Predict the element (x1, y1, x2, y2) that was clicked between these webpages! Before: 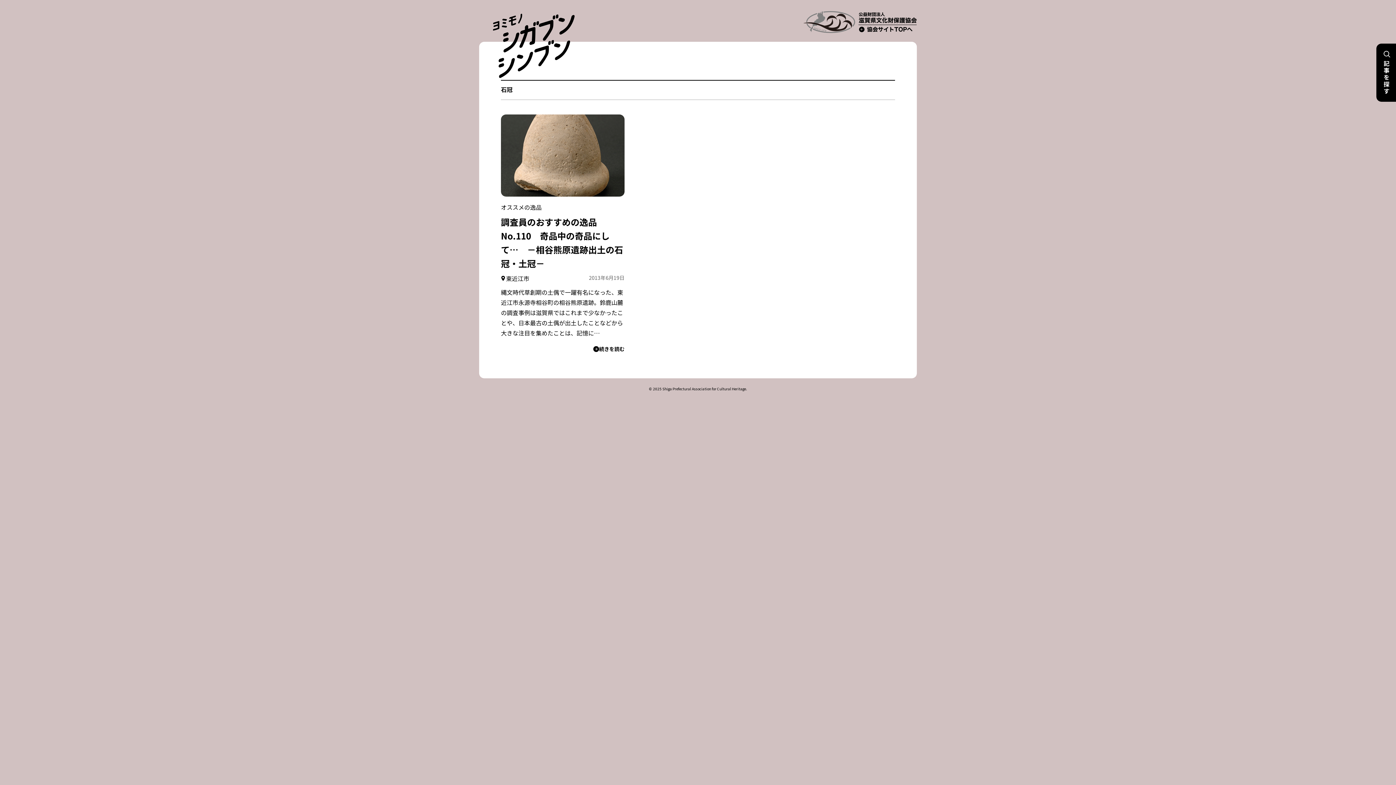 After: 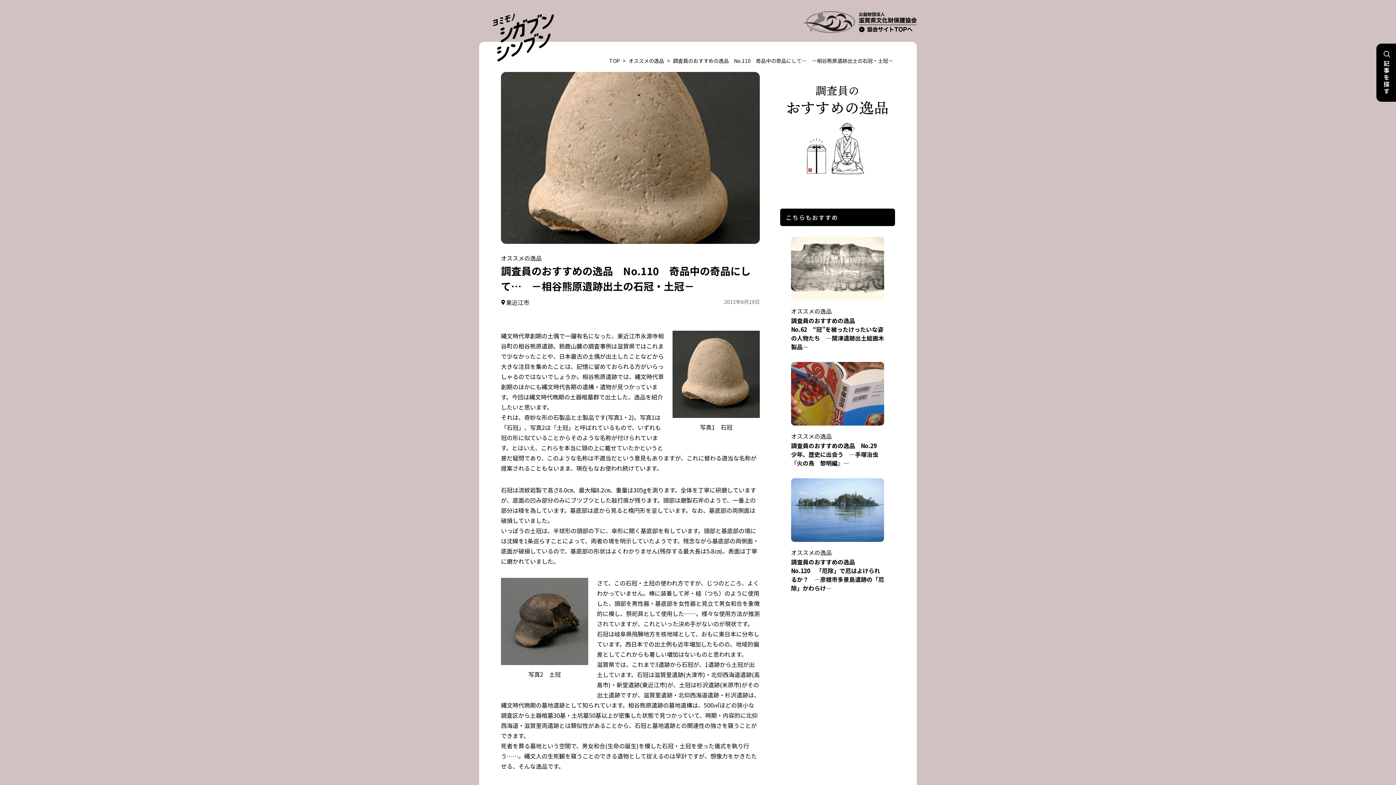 Action: label:  オススメの逸品
調査員のおすすめの逸品　No.110　奇品中の奇品にして…　－相谷熊原遺跡出土の石冠・土冠－ bbox: (501, 194, 624, 270)